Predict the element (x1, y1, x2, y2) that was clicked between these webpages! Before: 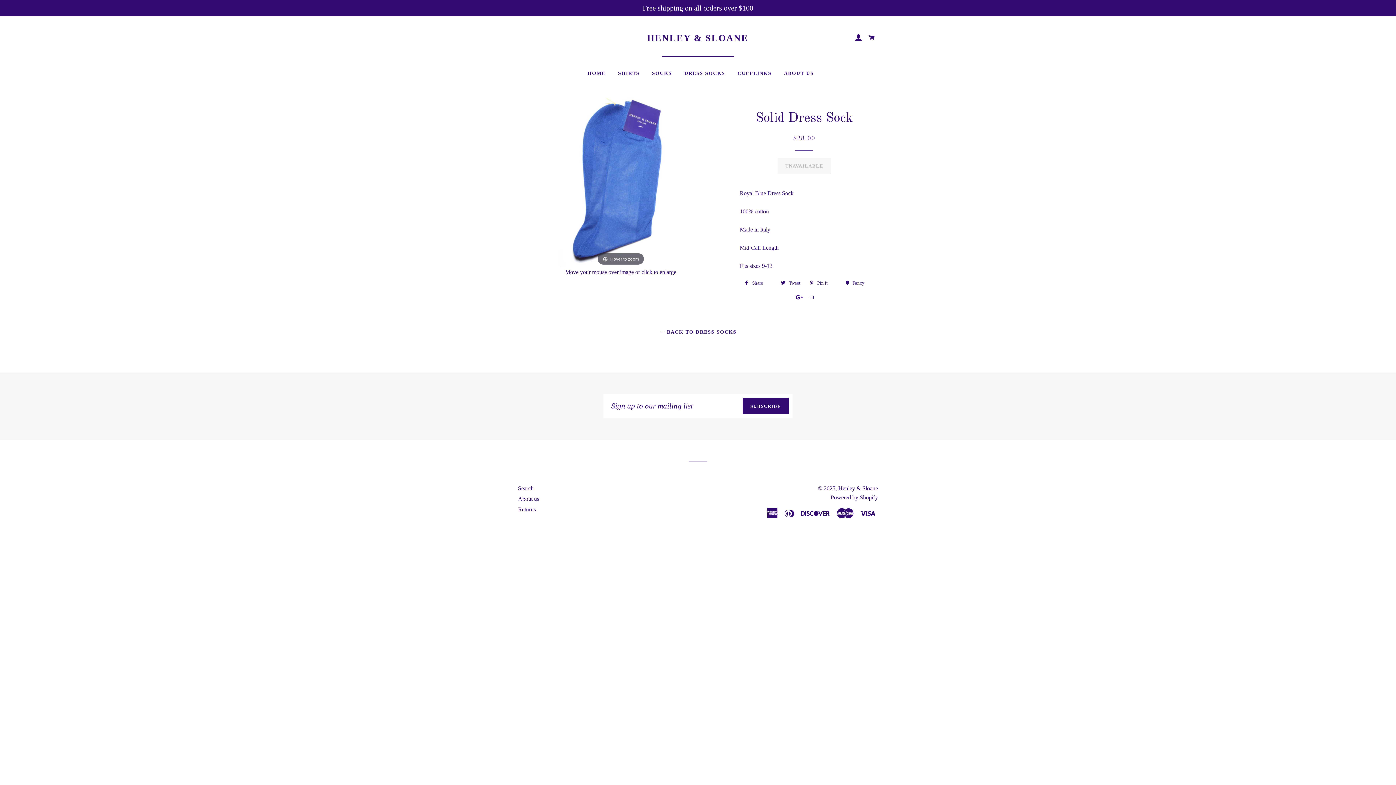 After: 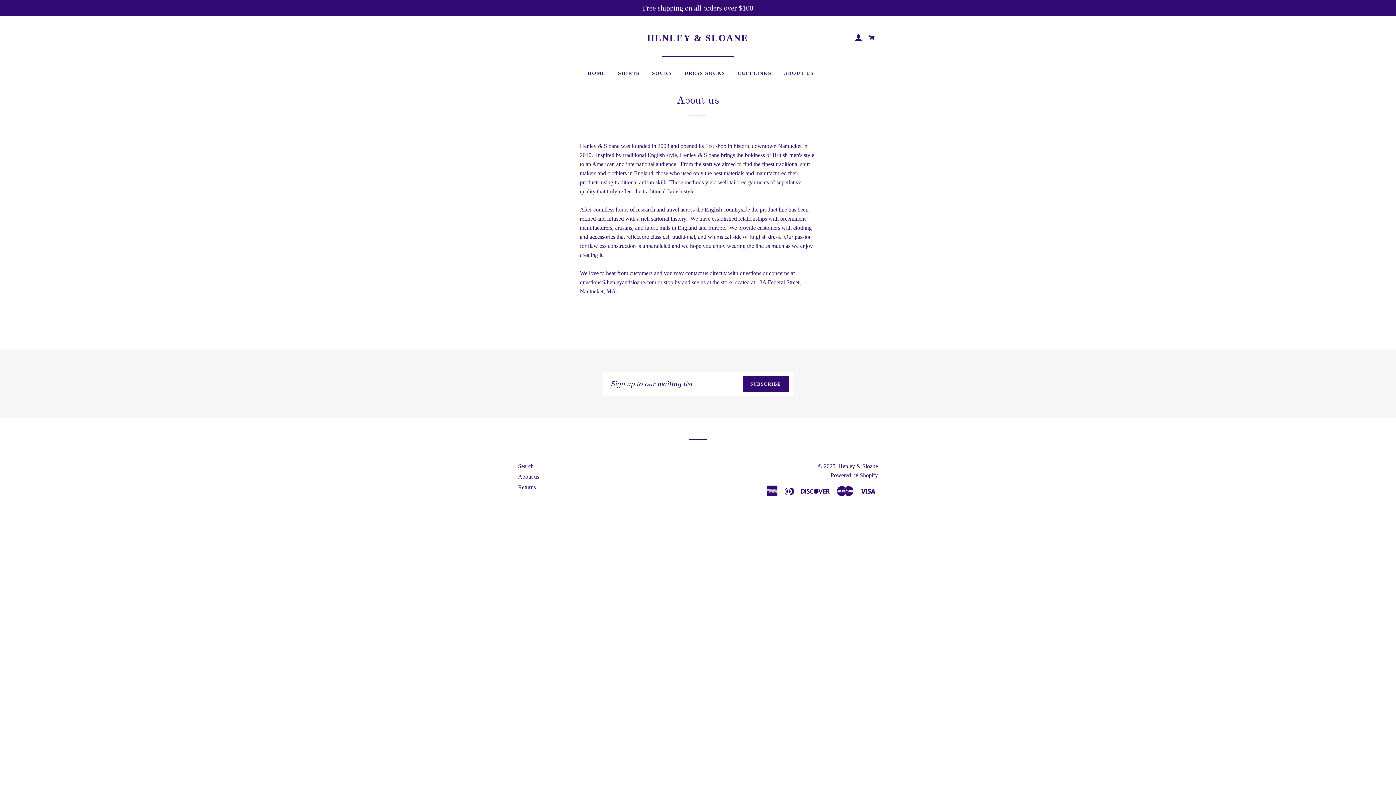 Action: bbox: (778, 64, 819, 82) label: ABOUT US